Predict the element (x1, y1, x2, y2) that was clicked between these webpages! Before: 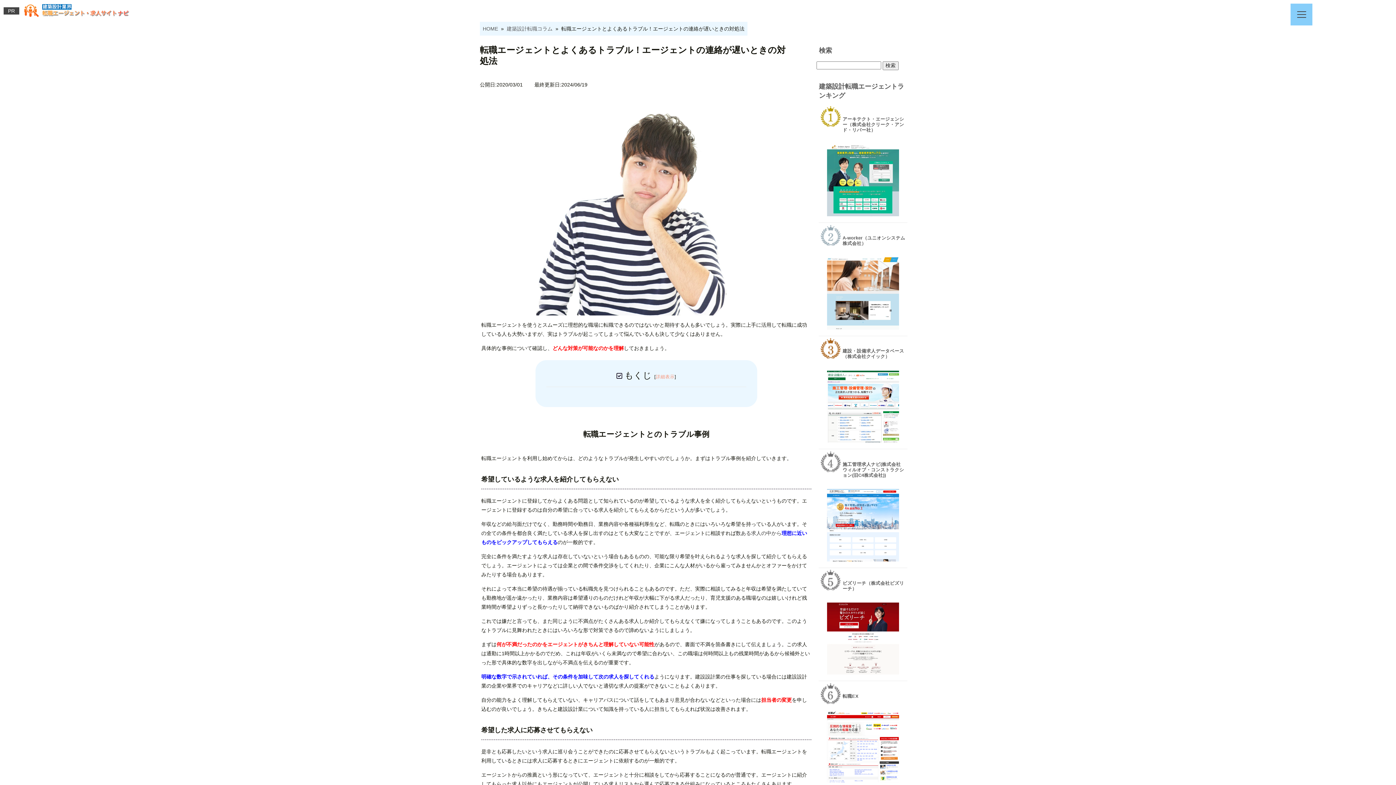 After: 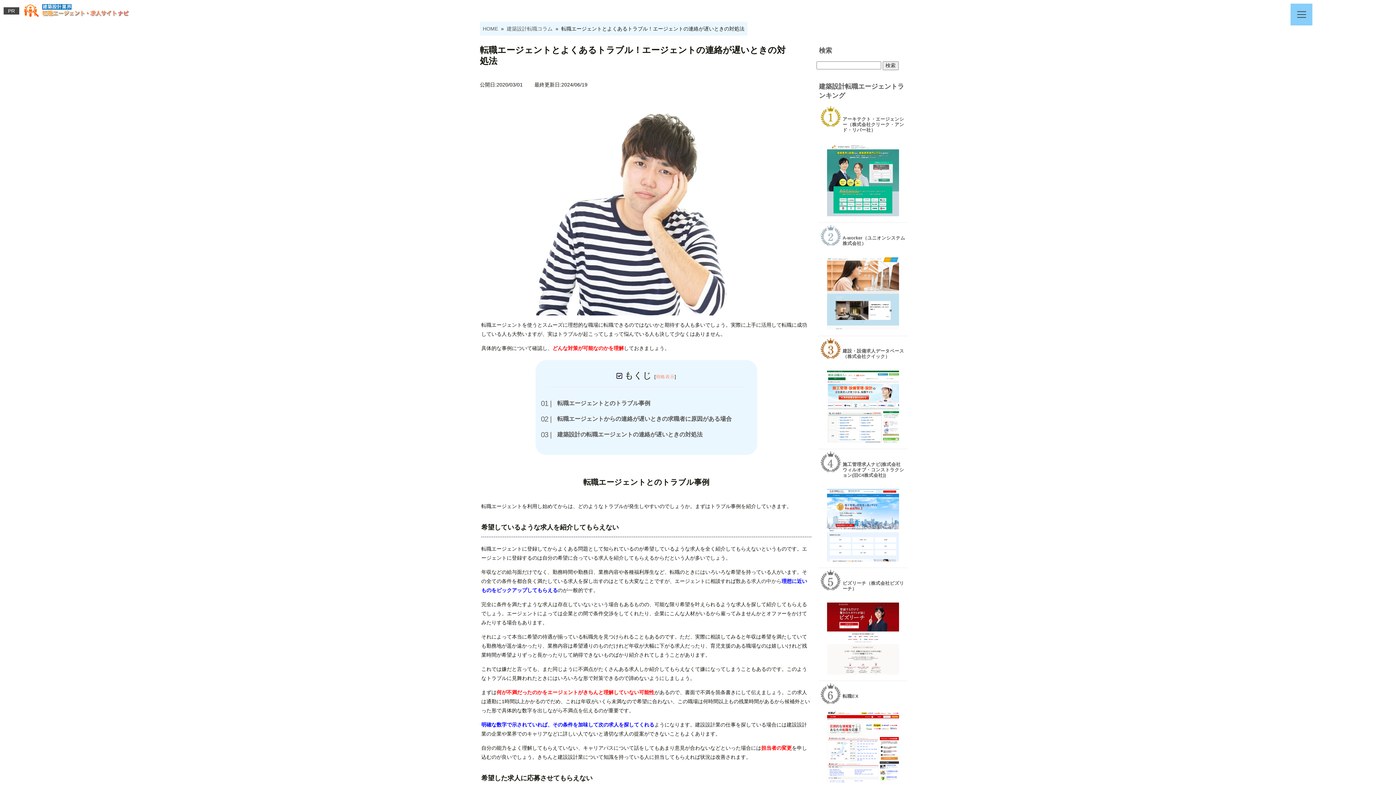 Action: label: 詳細表示 bbox: (655, 374, 674, 379)